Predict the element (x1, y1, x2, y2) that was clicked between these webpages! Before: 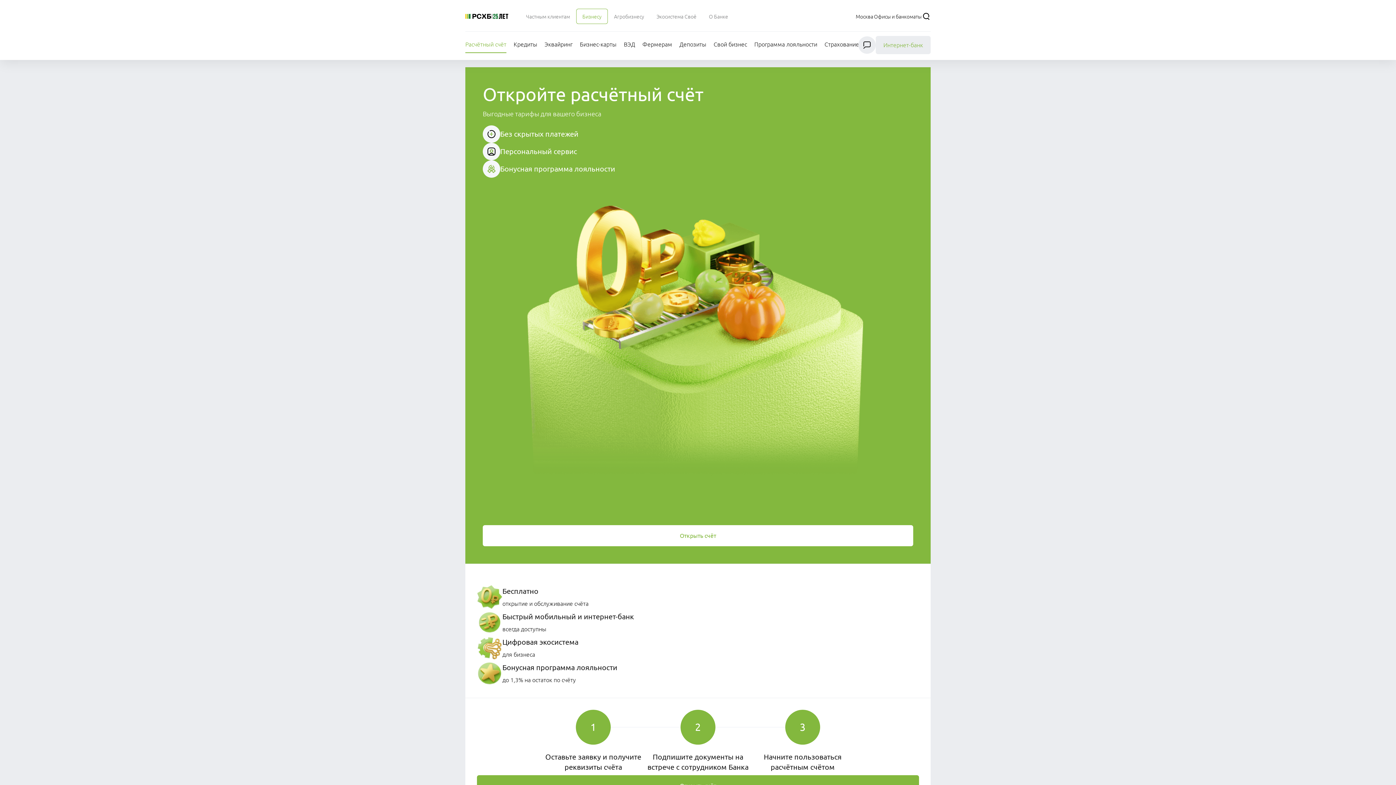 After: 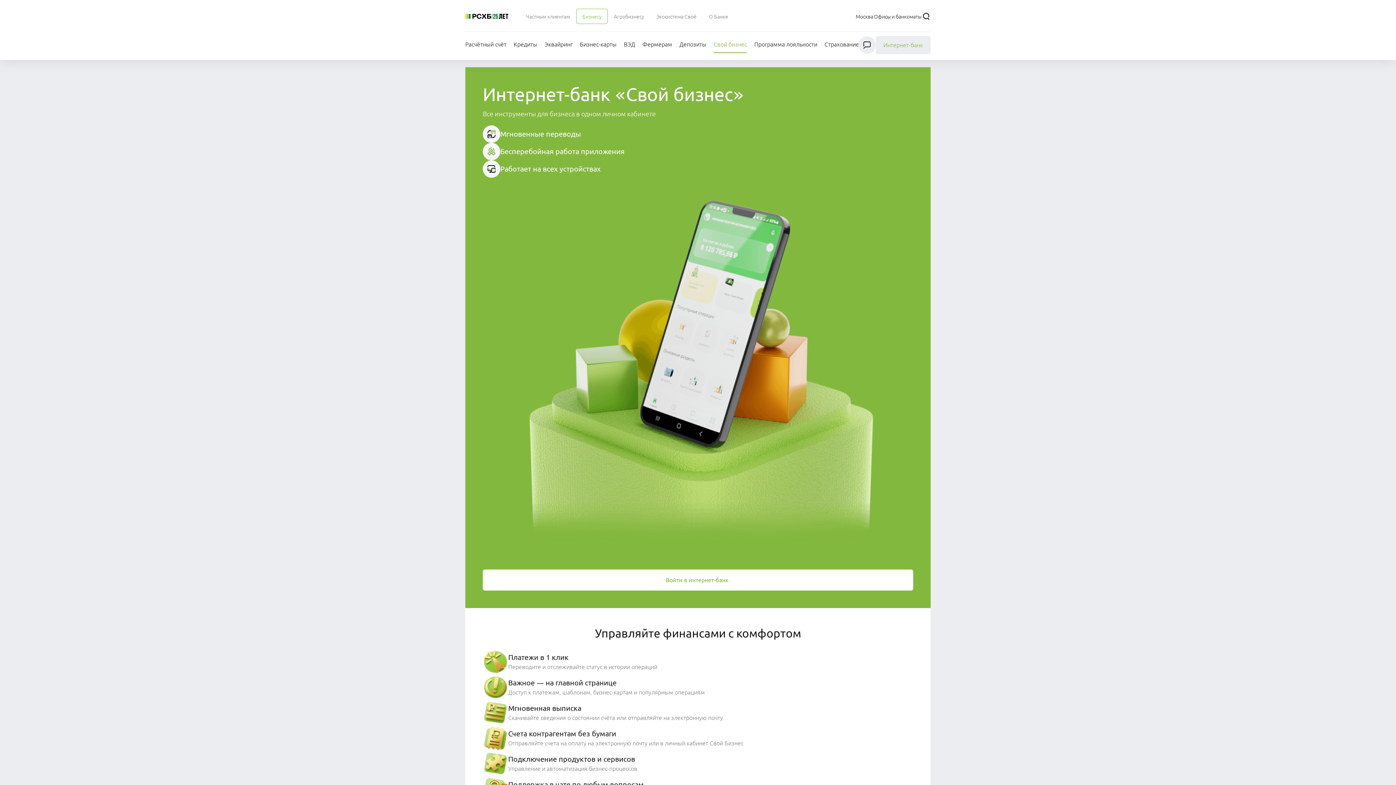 Action: bbox: (713, 40, 747, 48) label: Свой бизнес